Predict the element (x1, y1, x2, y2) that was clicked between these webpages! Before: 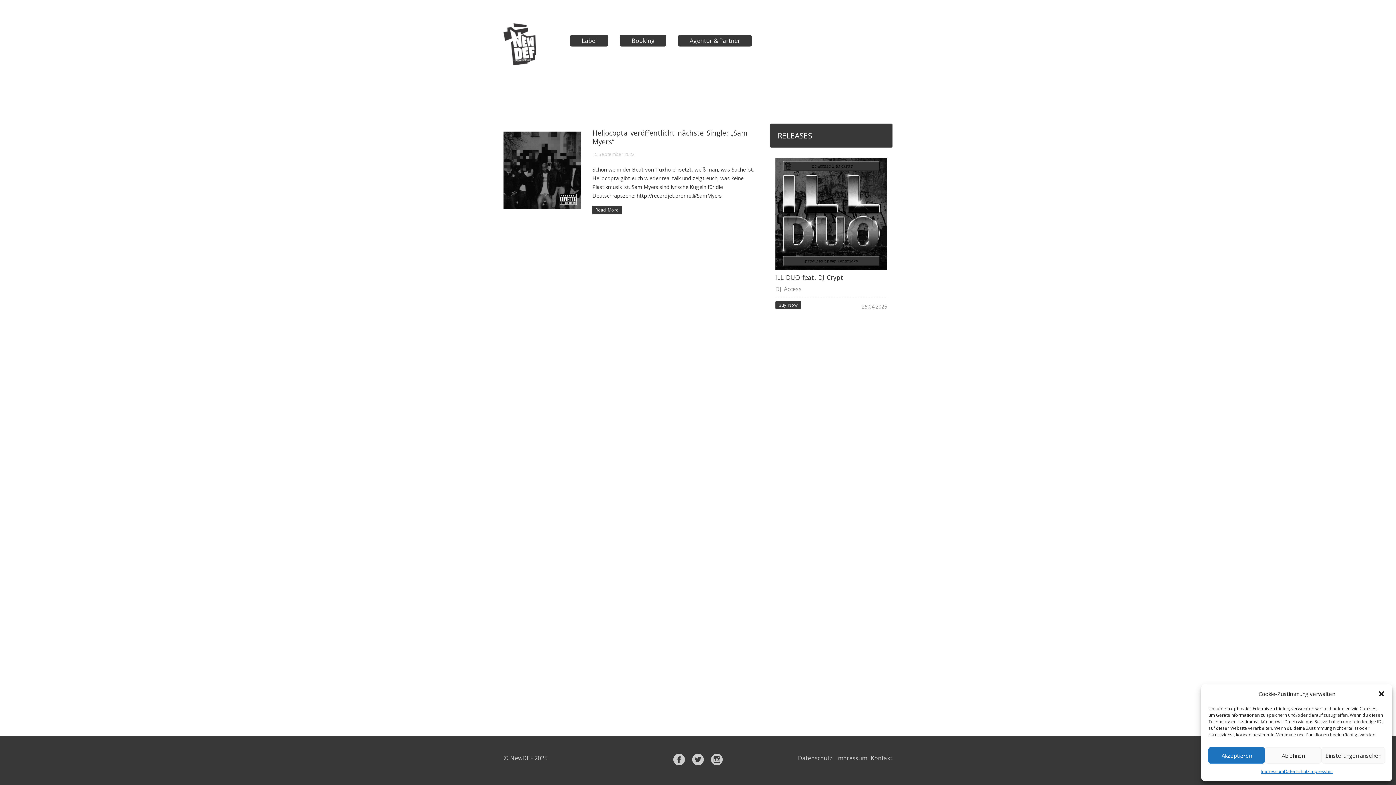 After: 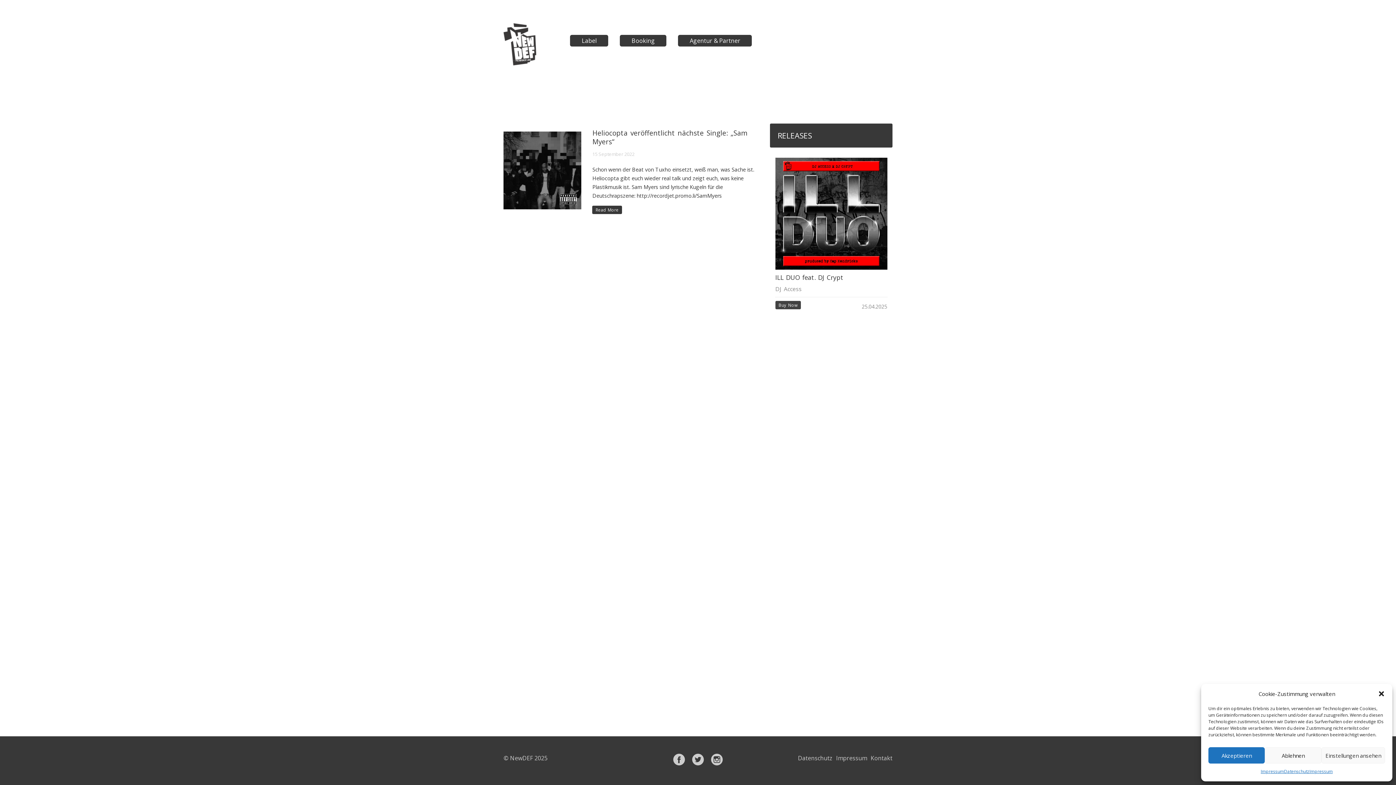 Action: label: Buy Now bbox: (775, 301, 801, 309)